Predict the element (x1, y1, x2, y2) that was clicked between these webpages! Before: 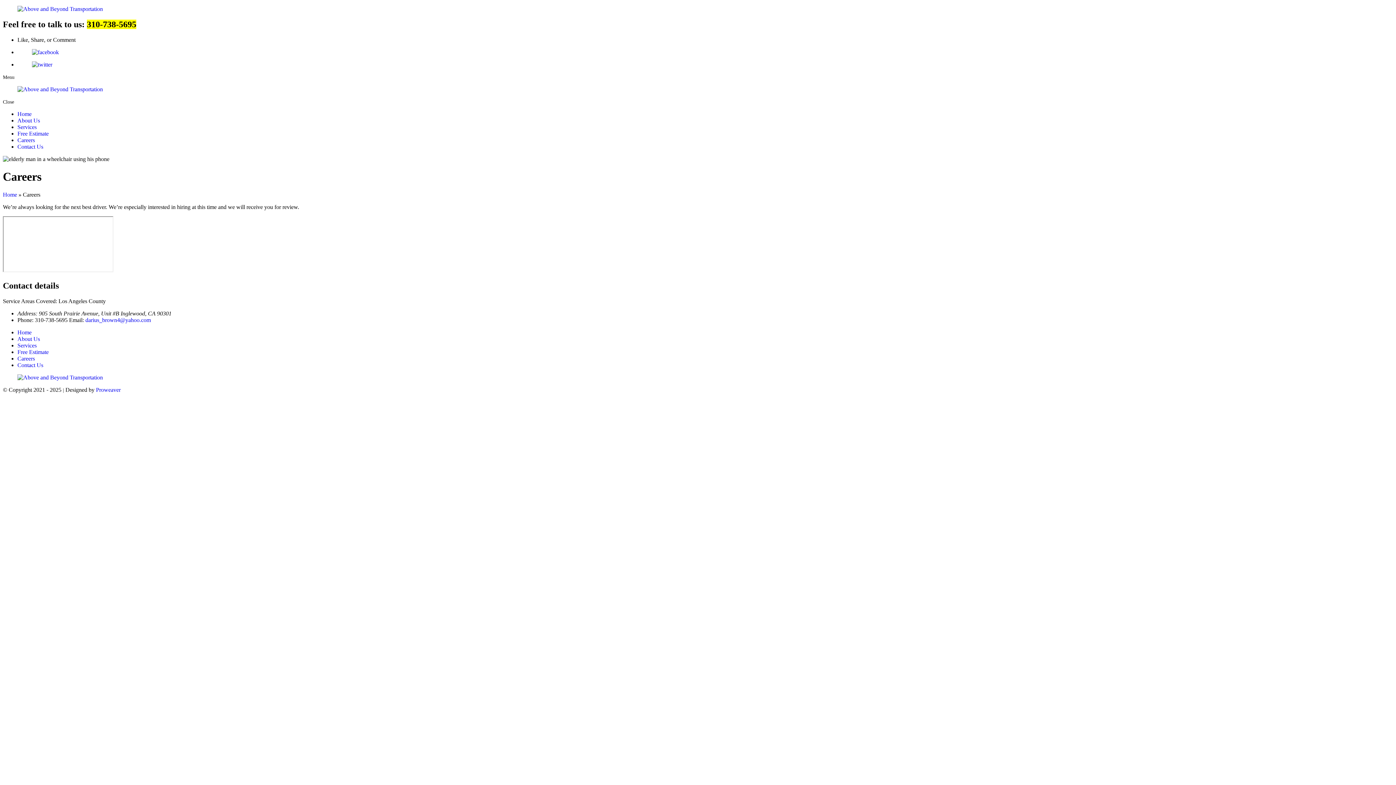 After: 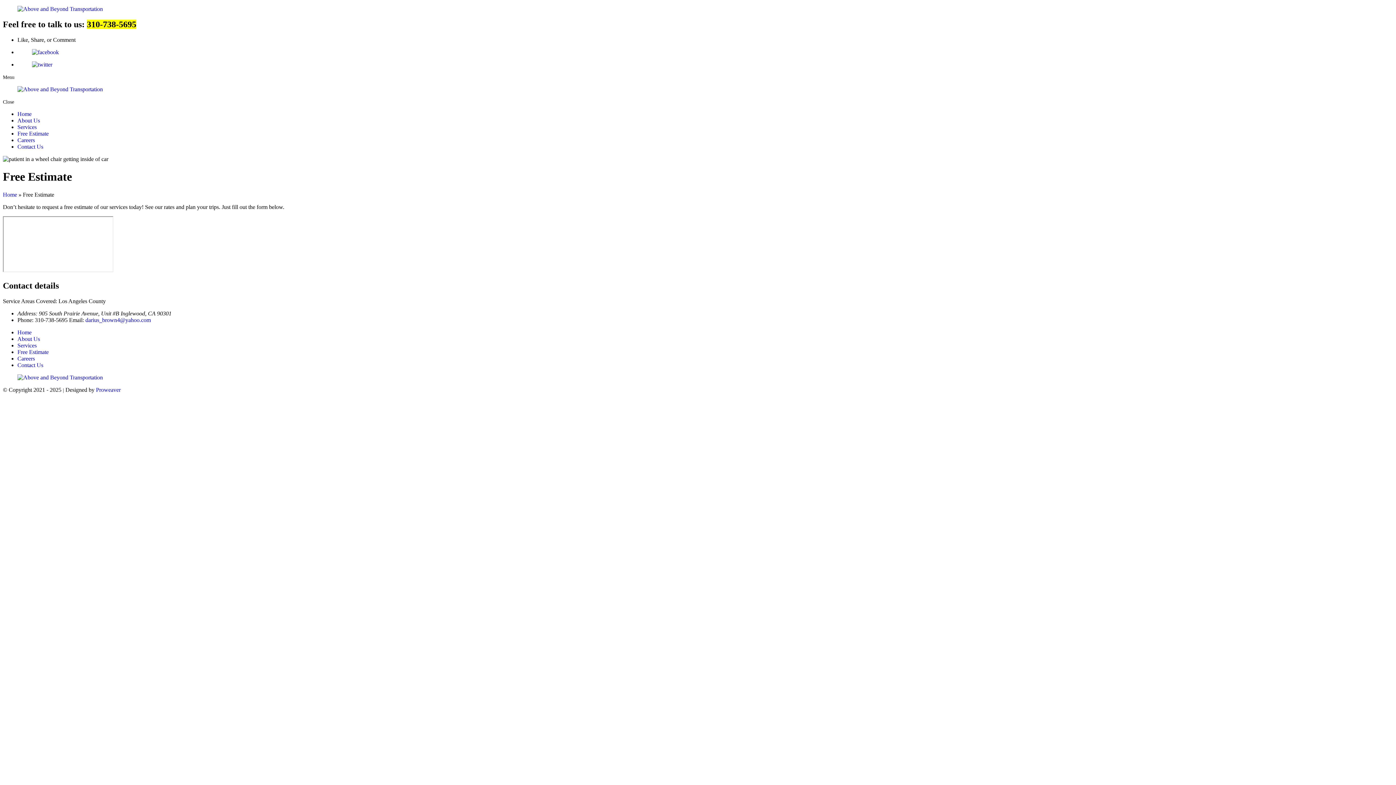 Action: label: Free Estimate bbox: (17, 130, 48, 136)